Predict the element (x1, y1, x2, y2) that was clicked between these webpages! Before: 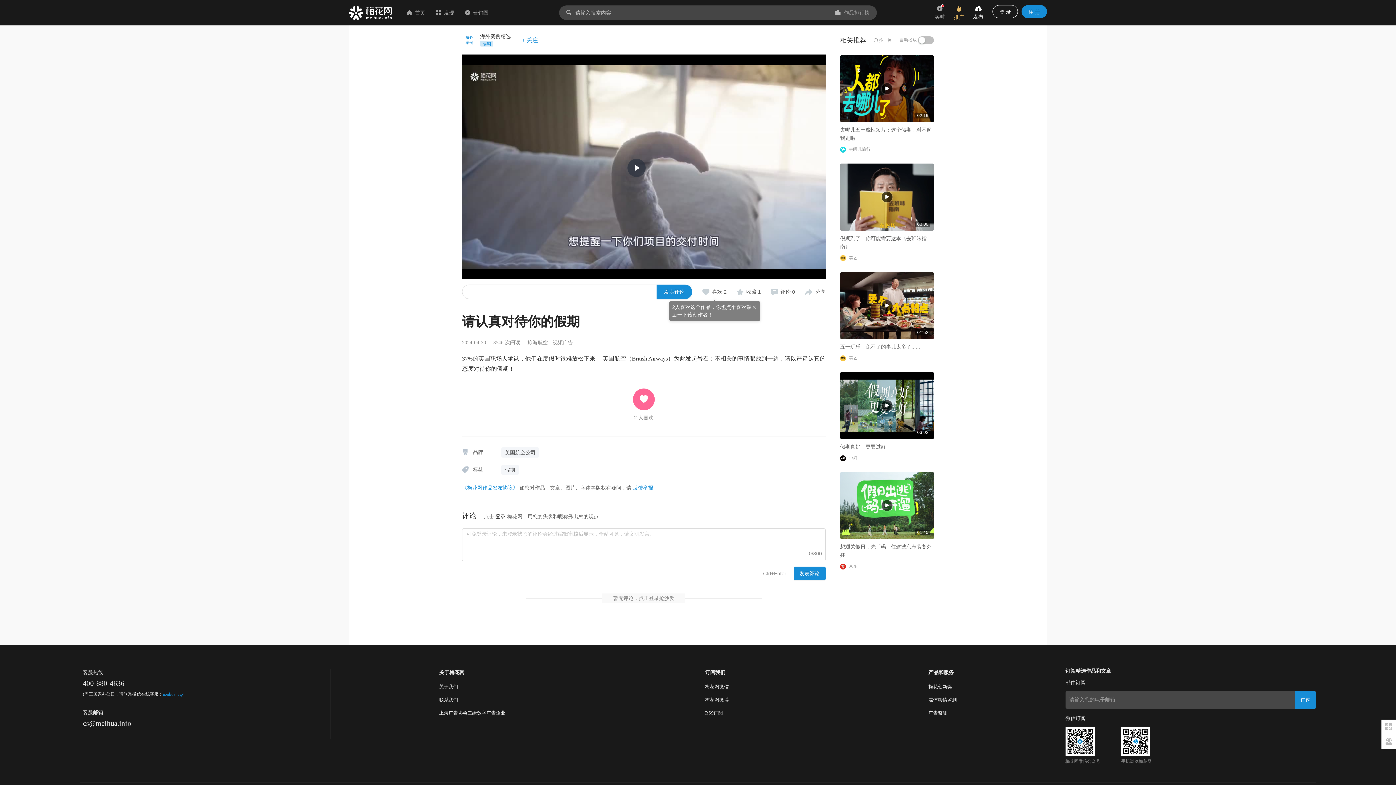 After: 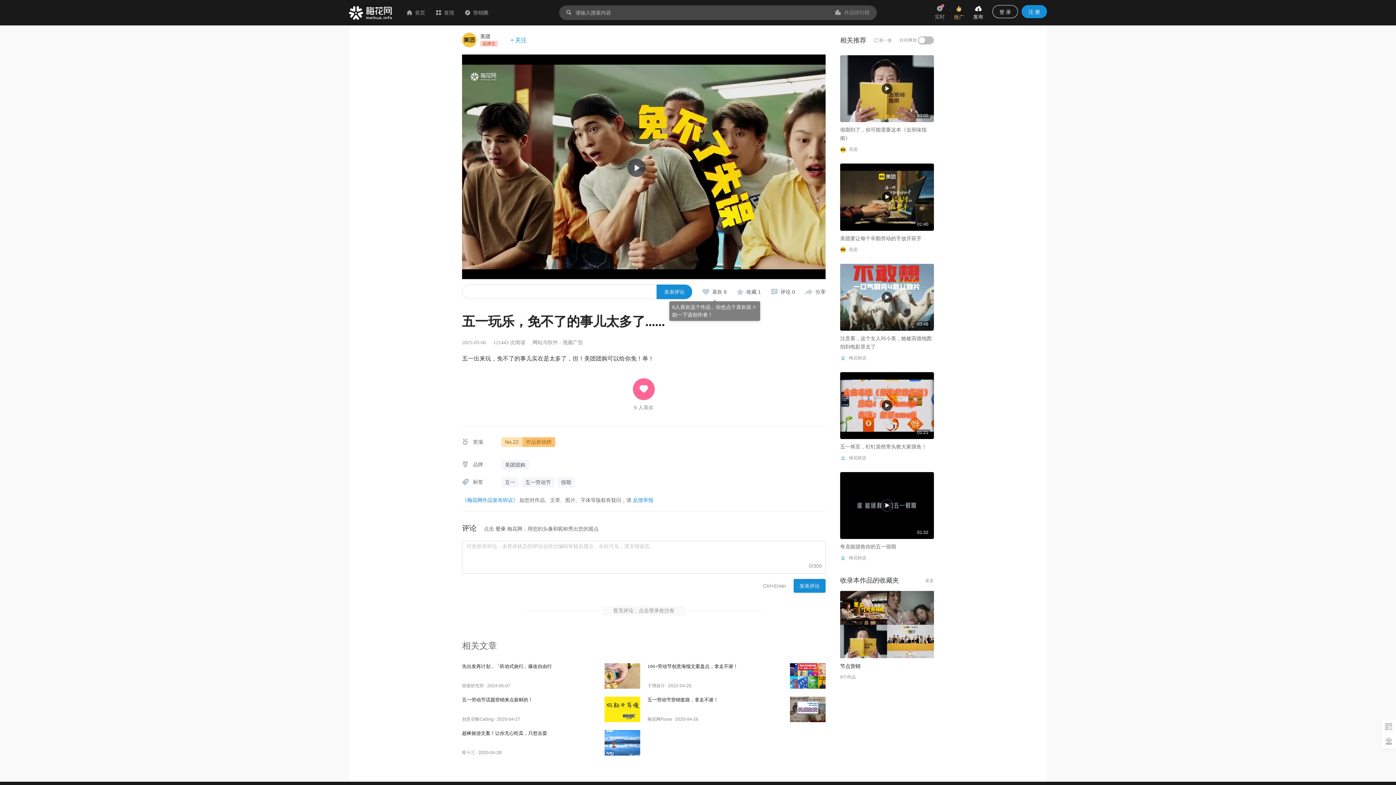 Action: bbox: (840, 302, 934, 308)